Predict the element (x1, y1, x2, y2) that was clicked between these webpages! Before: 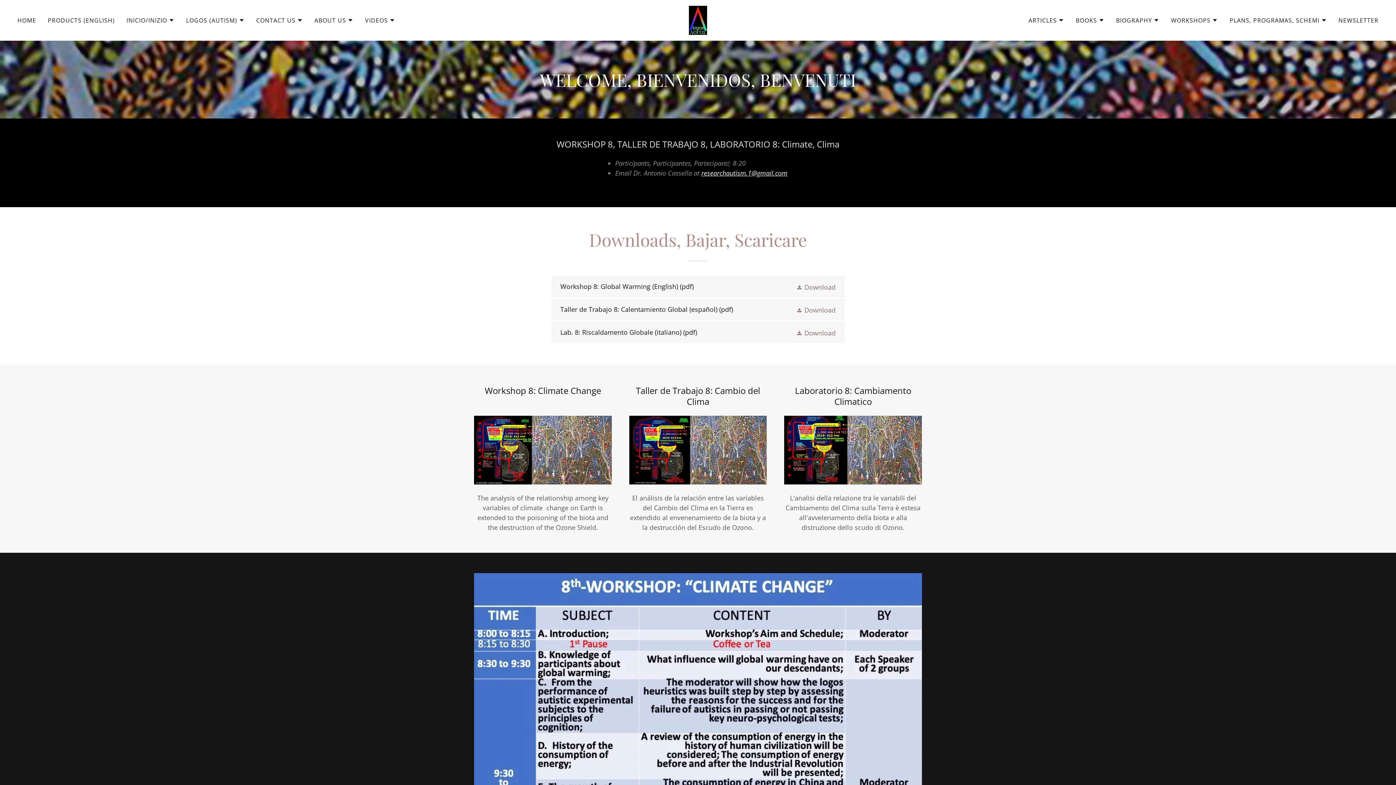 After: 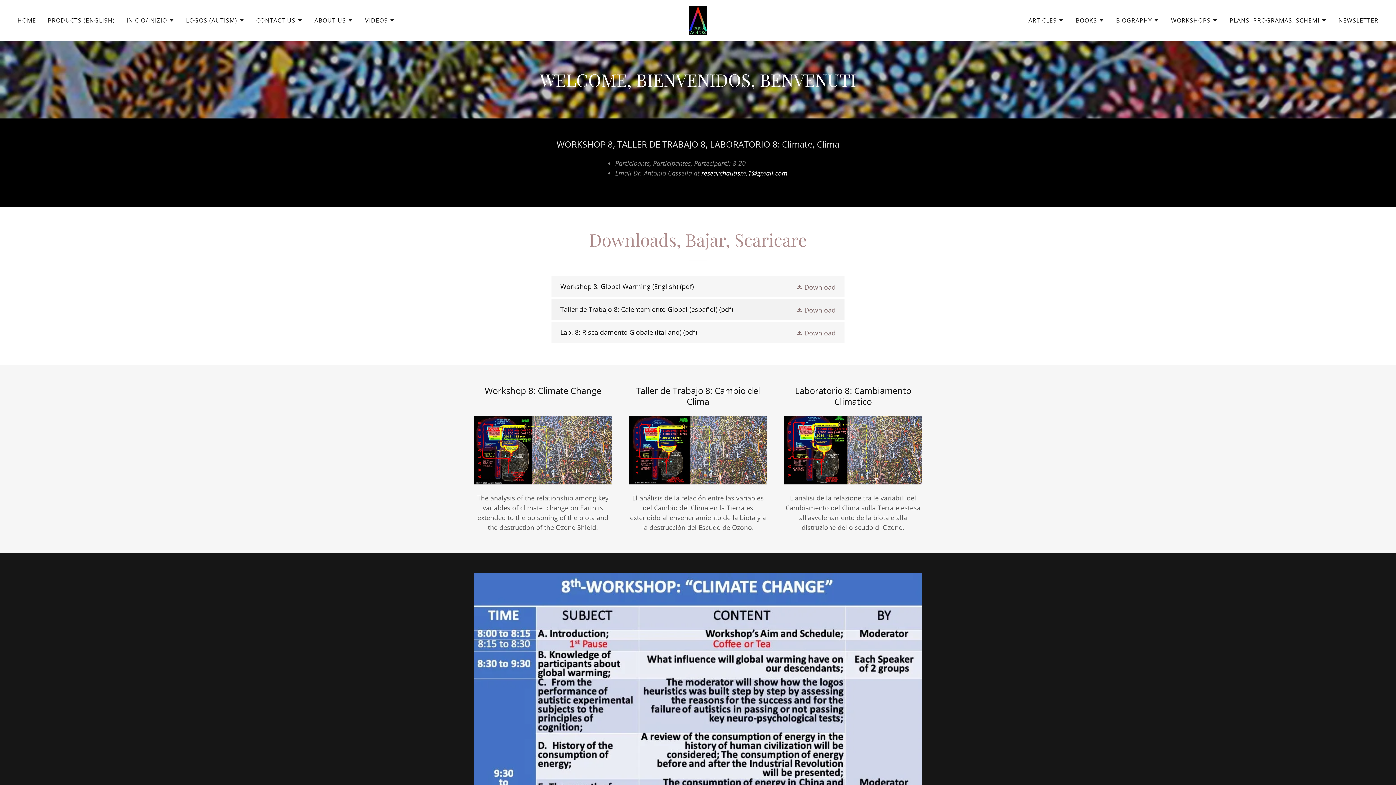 Action: bbox: (551, 298, 844, 320) label: Scarica Taller de Trabajo 8: Calentamiento Global (español)